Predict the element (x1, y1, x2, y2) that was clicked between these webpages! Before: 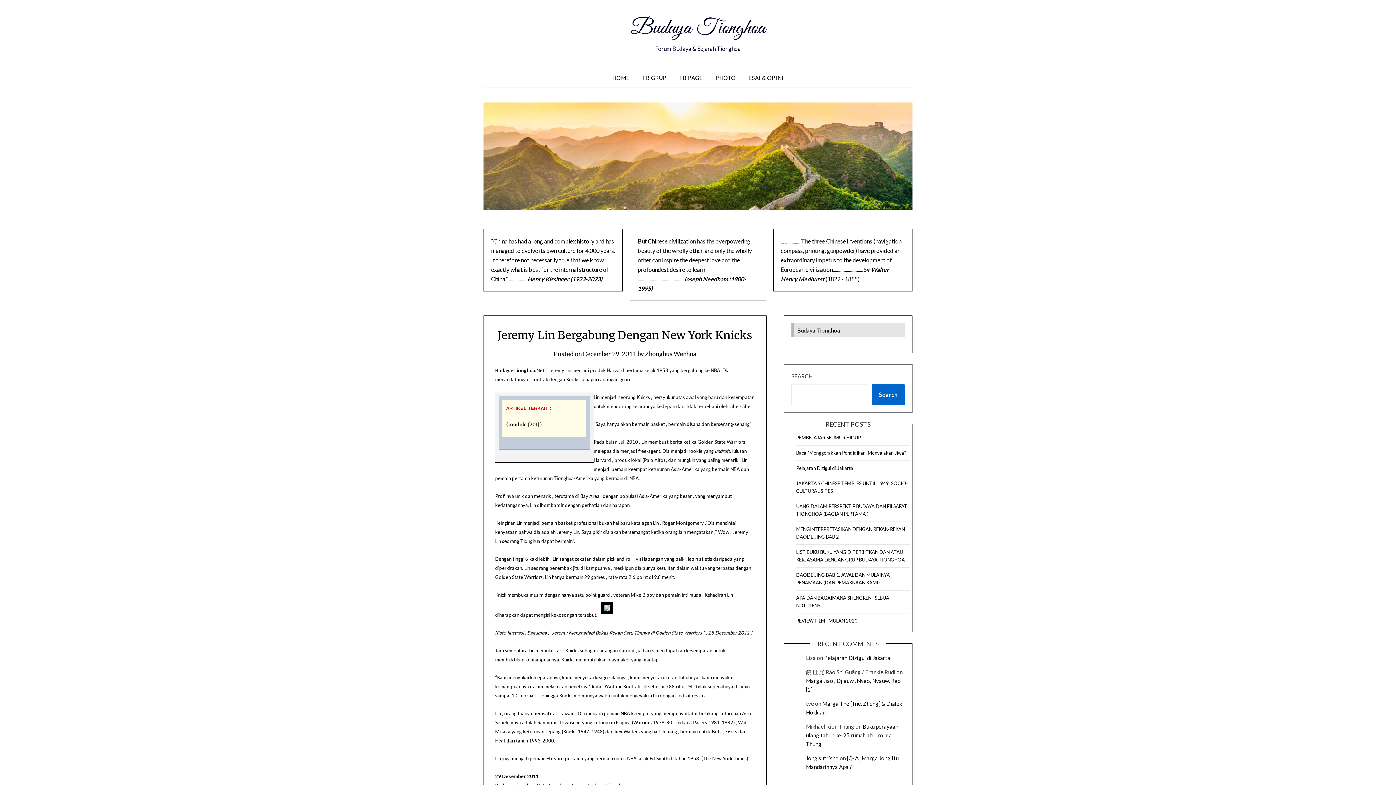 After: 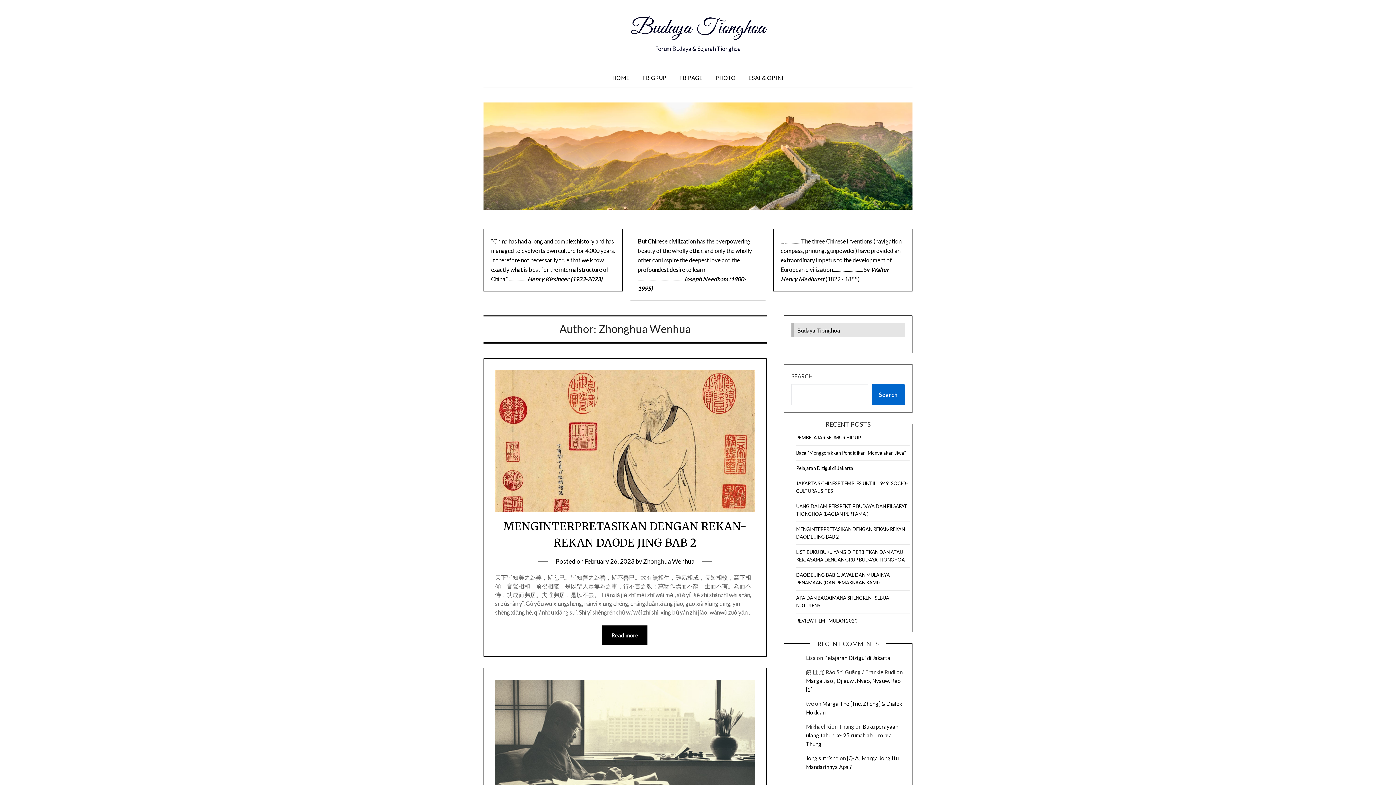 Action: bbox: (645, 350, 696, 357) label: Zhonghua Wenhua